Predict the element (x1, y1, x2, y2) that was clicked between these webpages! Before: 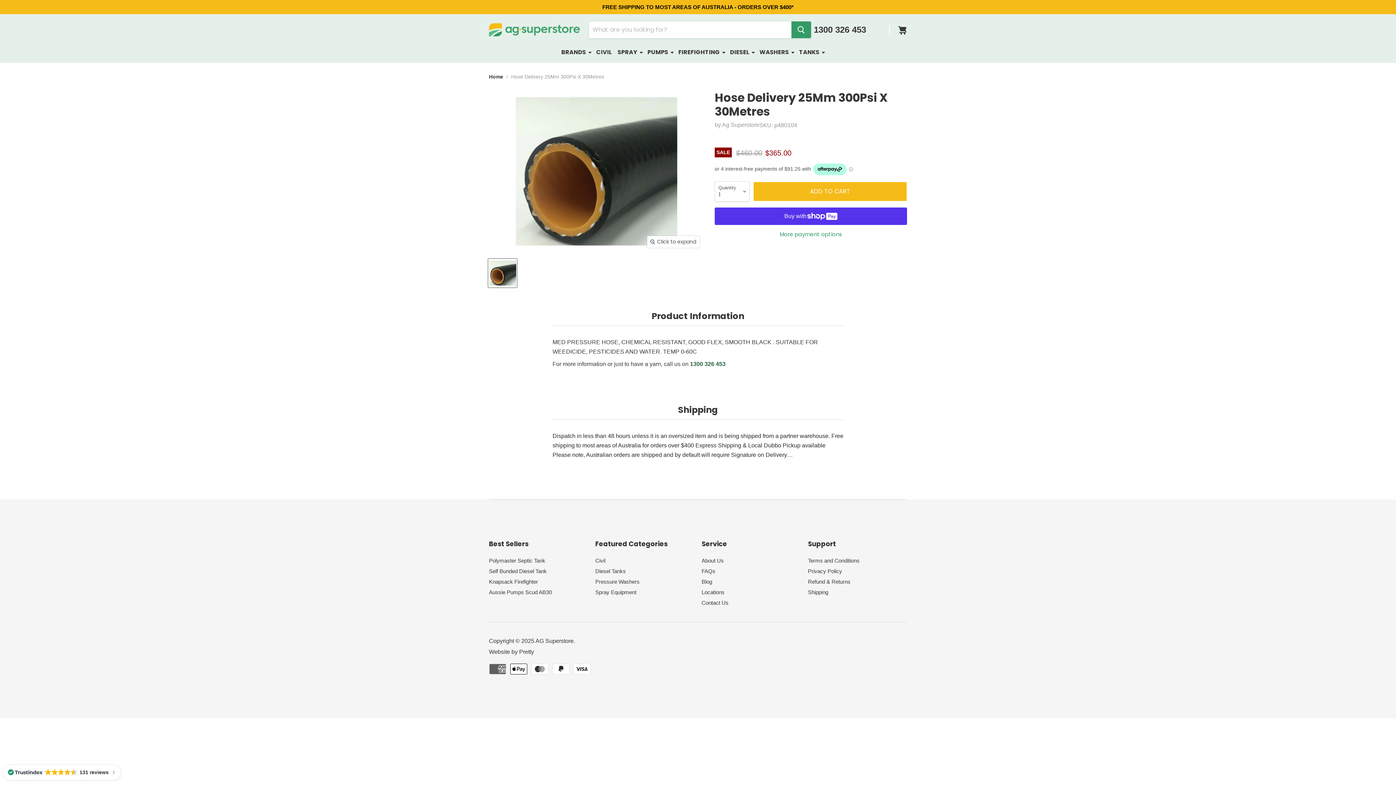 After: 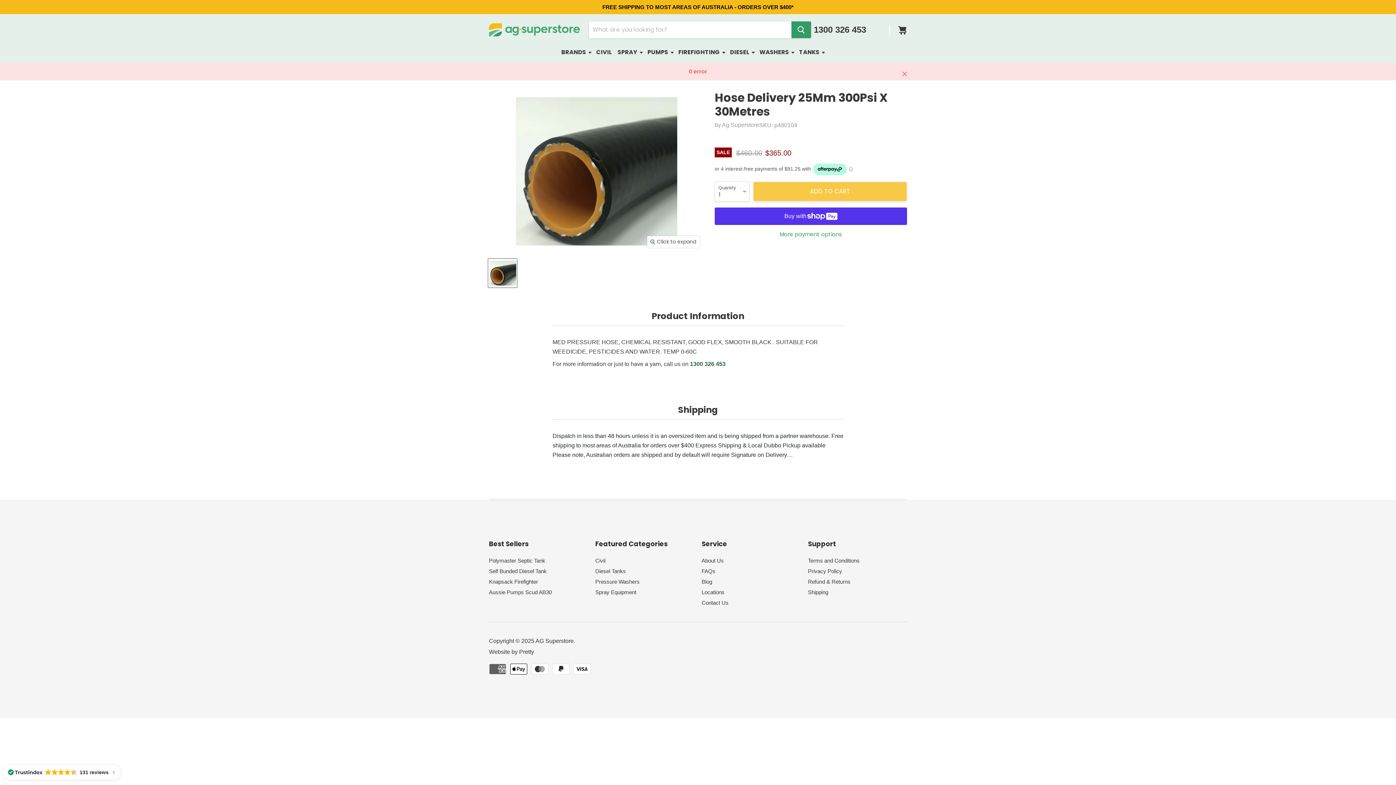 Action: bbox: (753, 181, 907, 201) label: ADD TO CART